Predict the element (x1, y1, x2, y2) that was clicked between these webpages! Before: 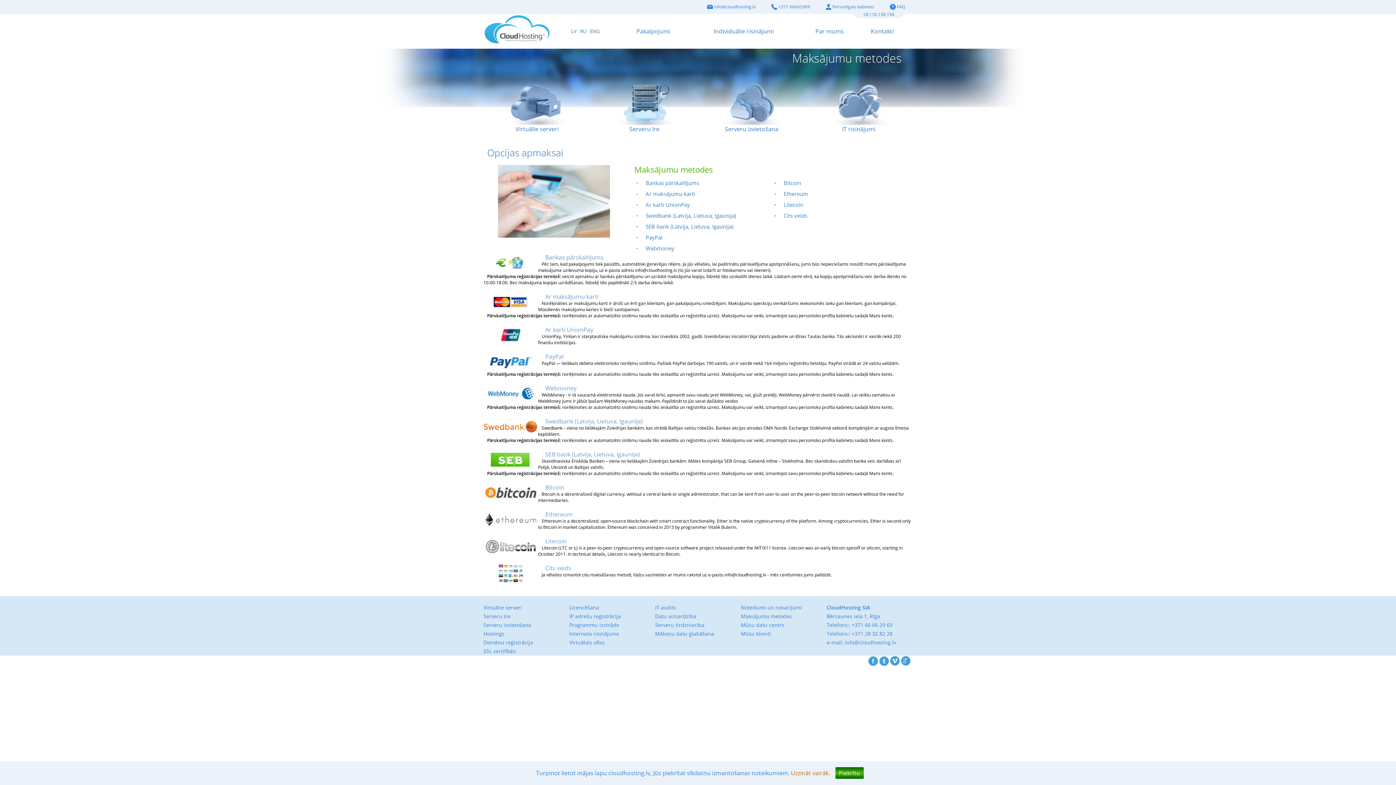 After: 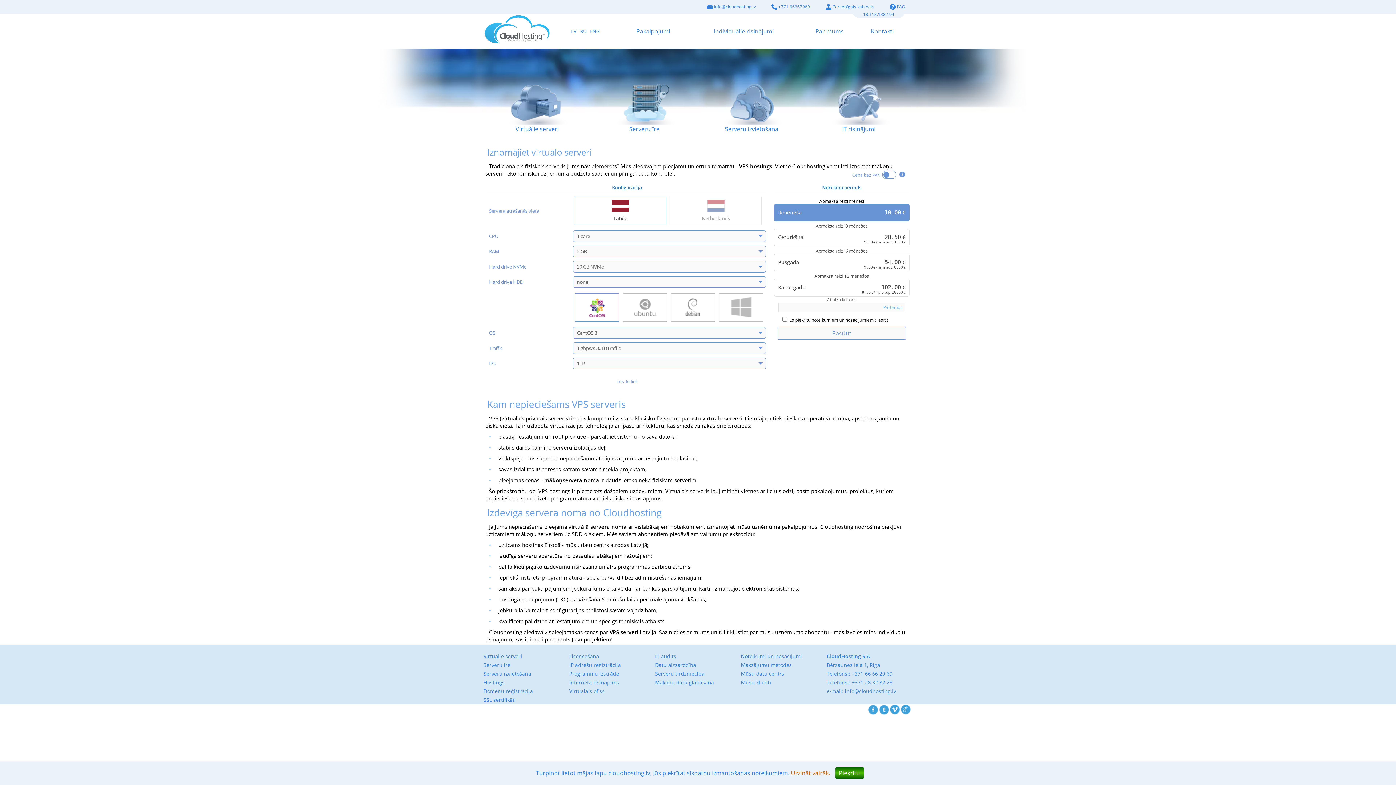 Action: bbox: (487, 66, 586, 133) label: Virtuālie serveri